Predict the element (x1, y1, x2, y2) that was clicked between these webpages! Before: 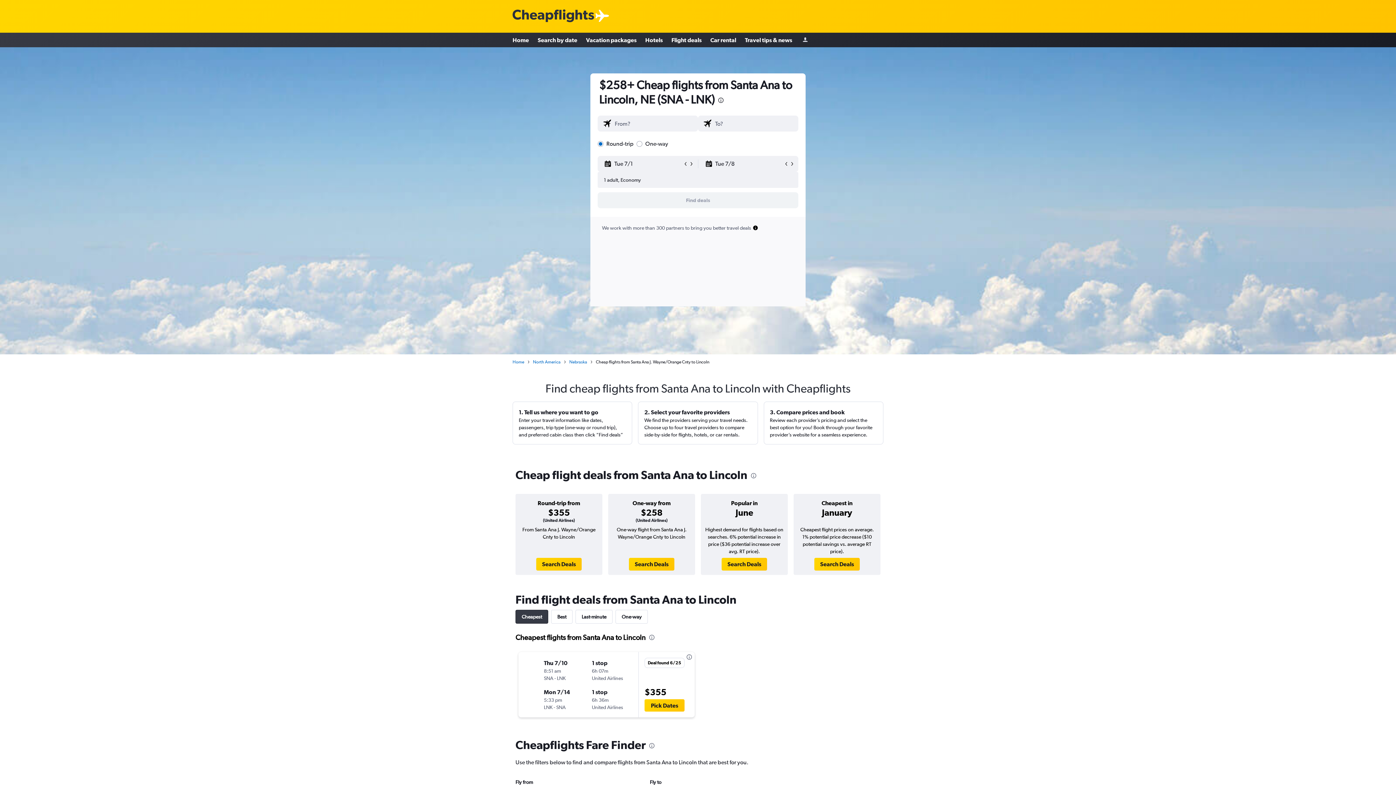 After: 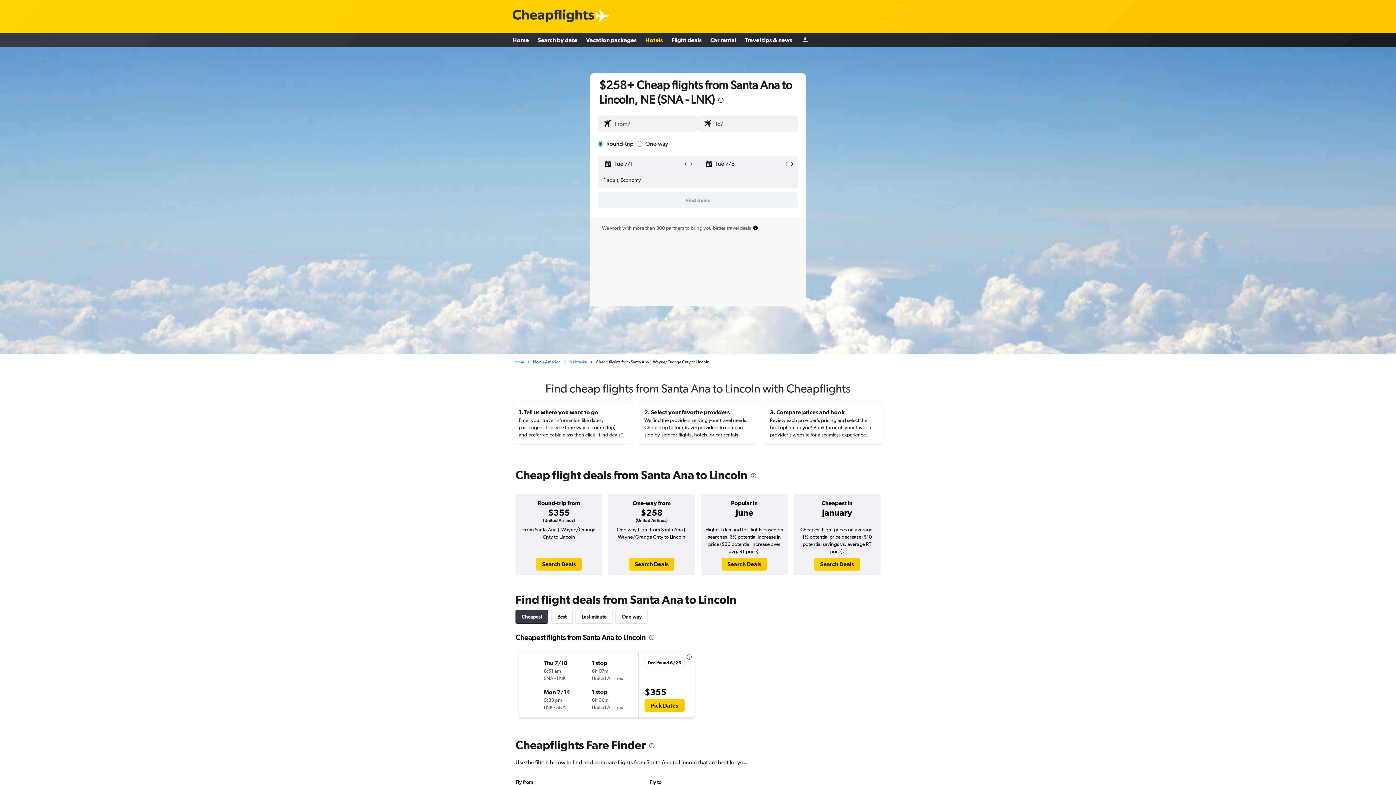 Action: label: Hotels bbox: (645, 33, 662, 46)